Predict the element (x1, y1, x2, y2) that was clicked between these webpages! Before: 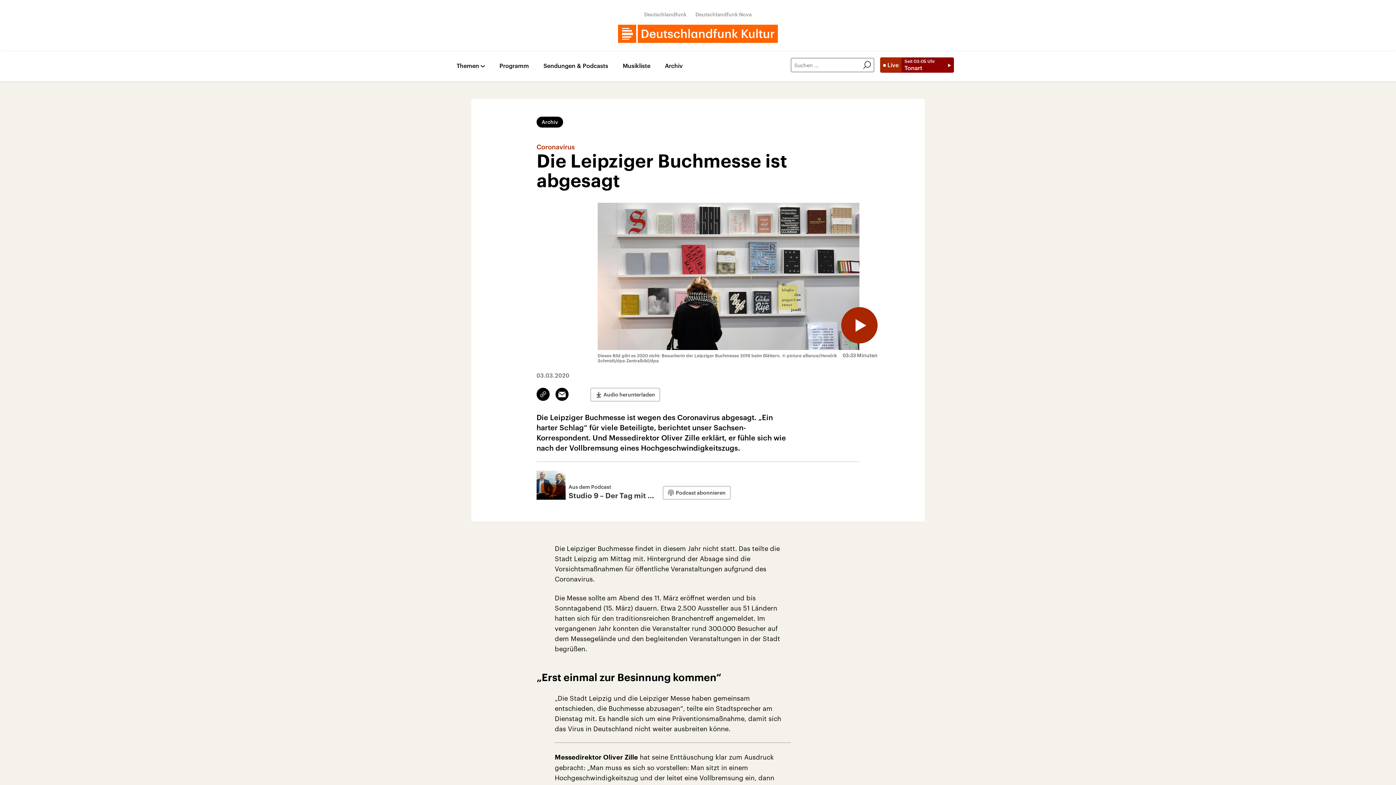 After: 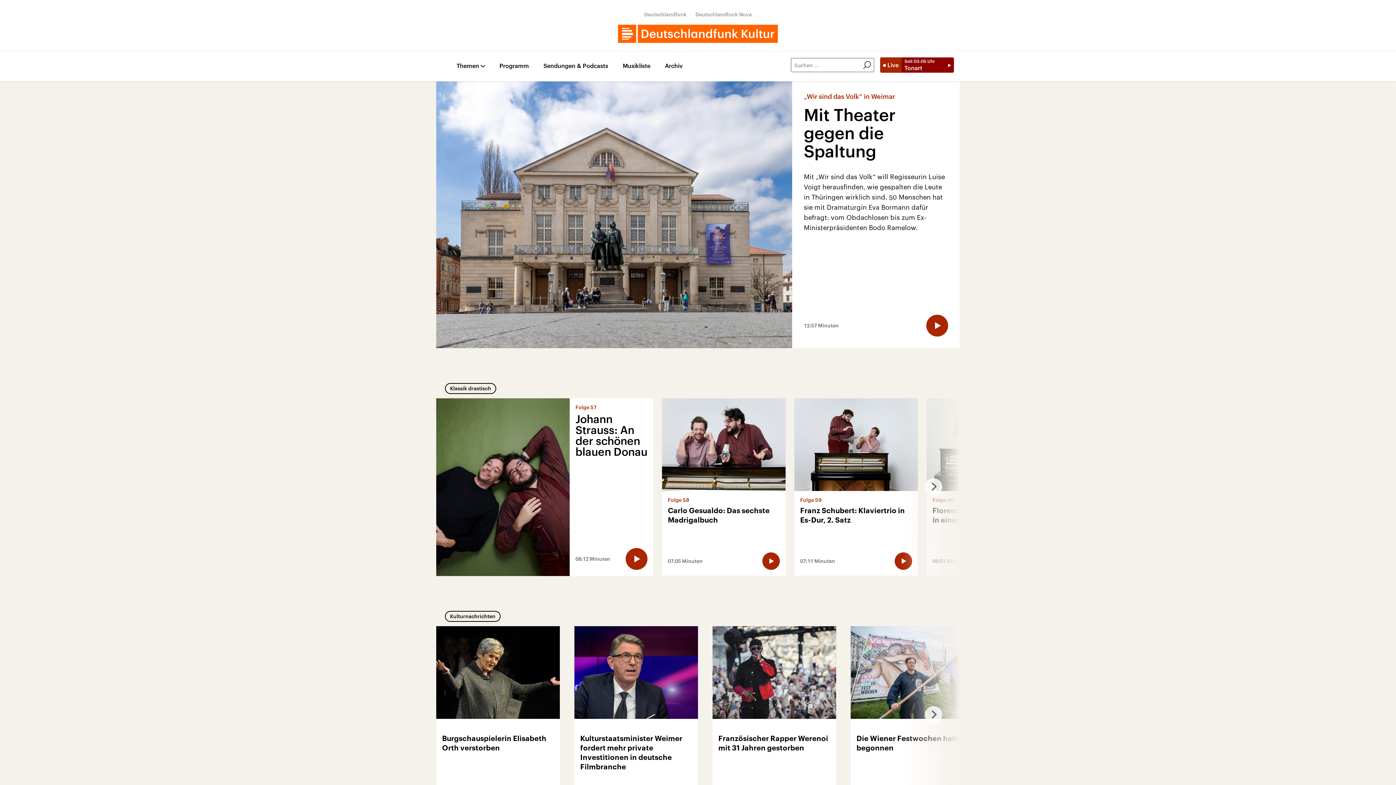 Action: bbox: (618, 24, 778, 42)